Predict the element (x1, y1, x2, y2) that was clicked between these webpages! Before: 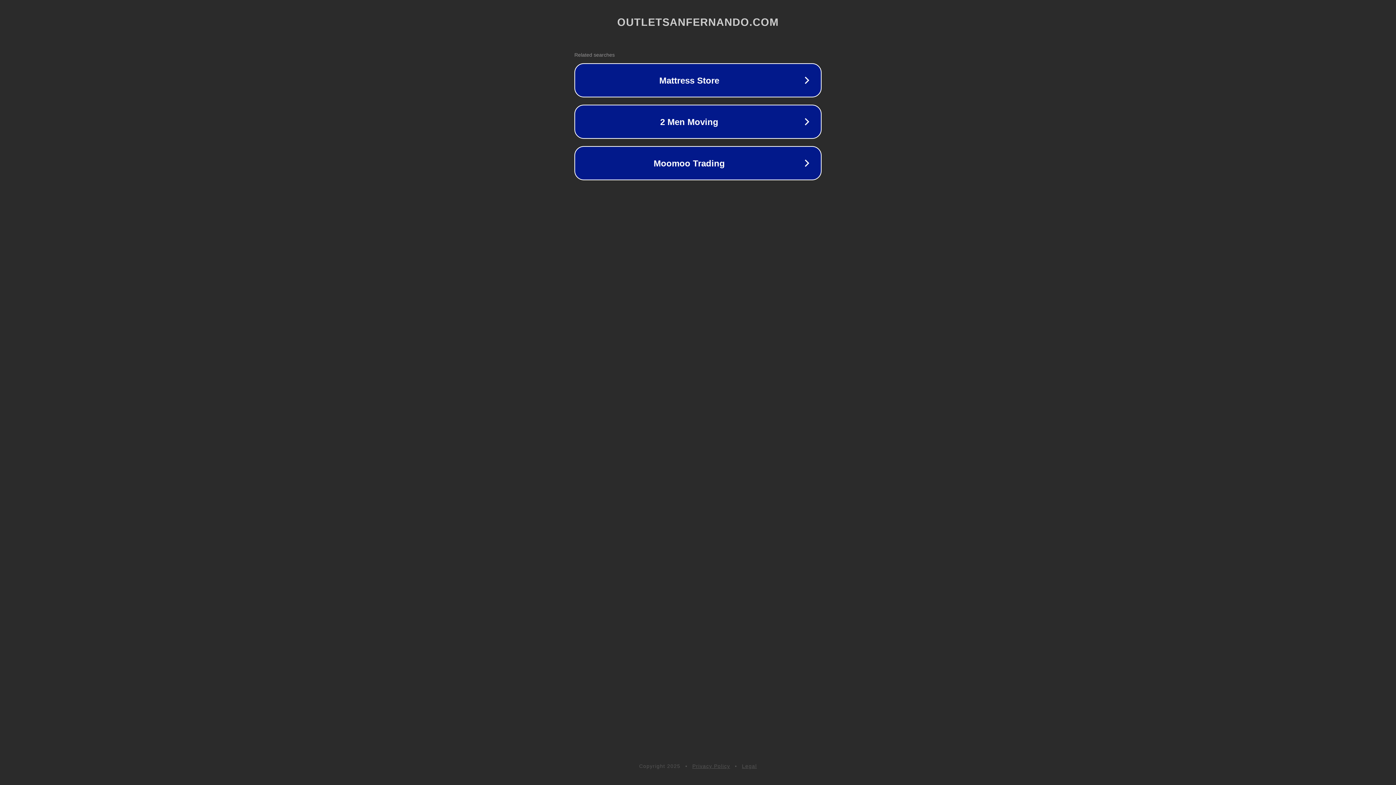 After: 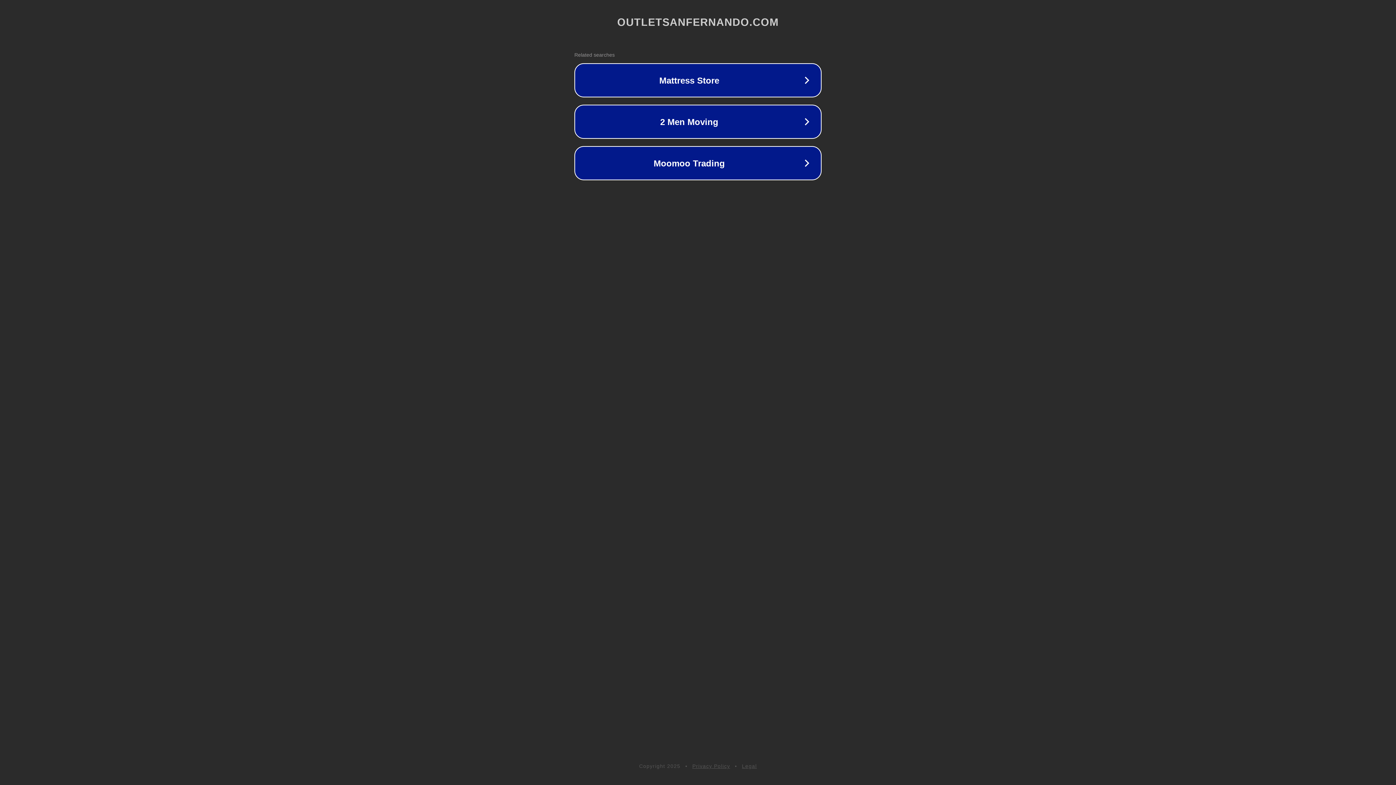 Action: label: Privacy Policy bbox: (692, 763, 730, 769)